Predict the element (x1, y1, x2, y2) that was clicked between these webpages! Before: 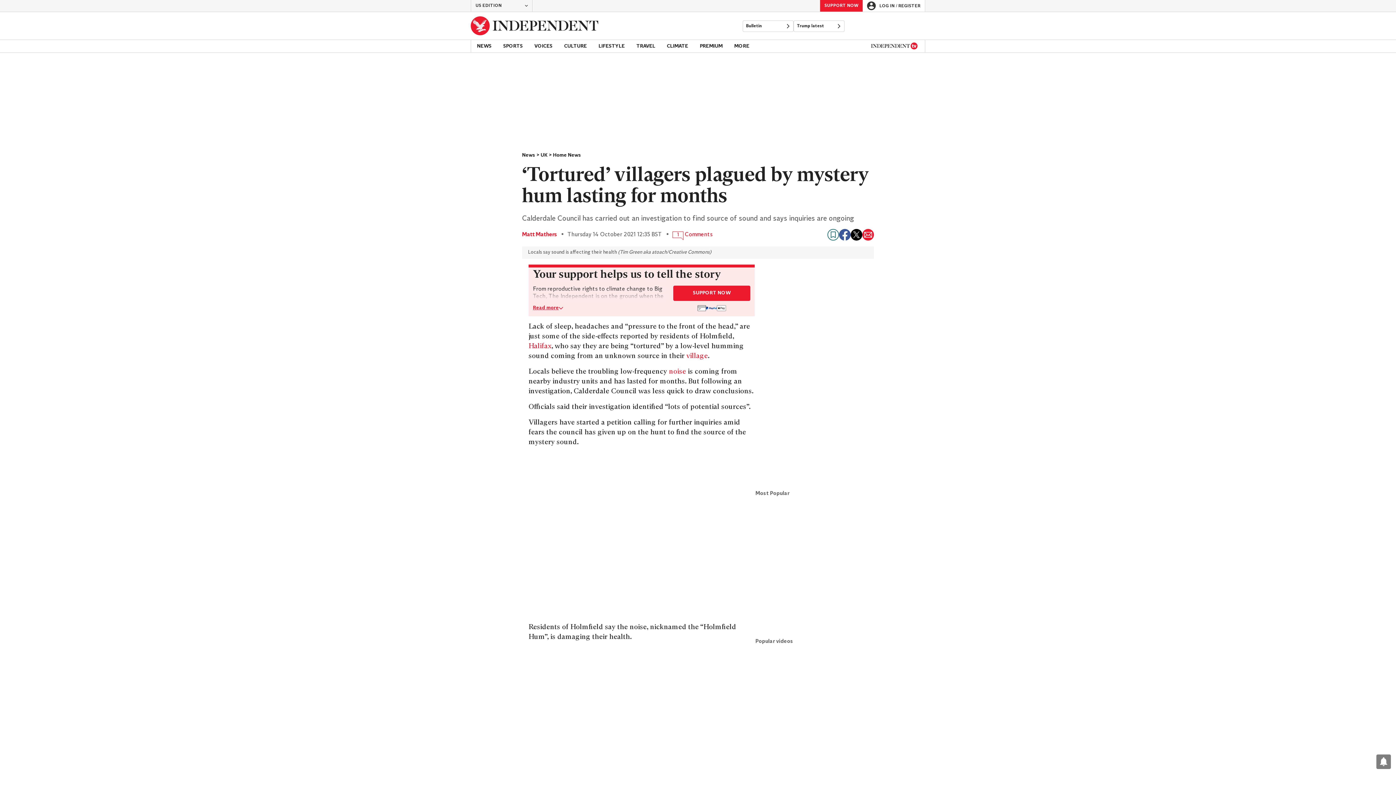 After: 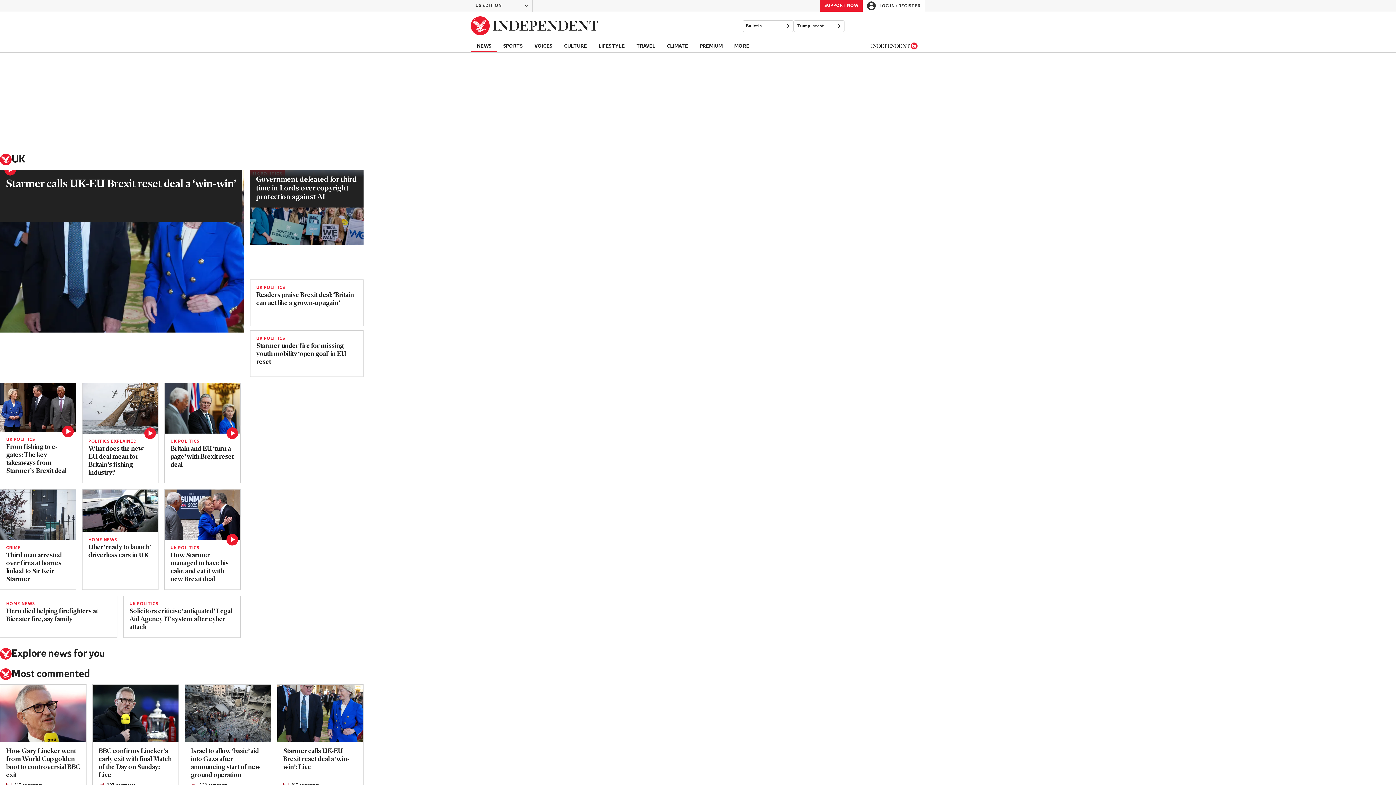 Action: bbox: (540, 152, 553, 158) label: UK